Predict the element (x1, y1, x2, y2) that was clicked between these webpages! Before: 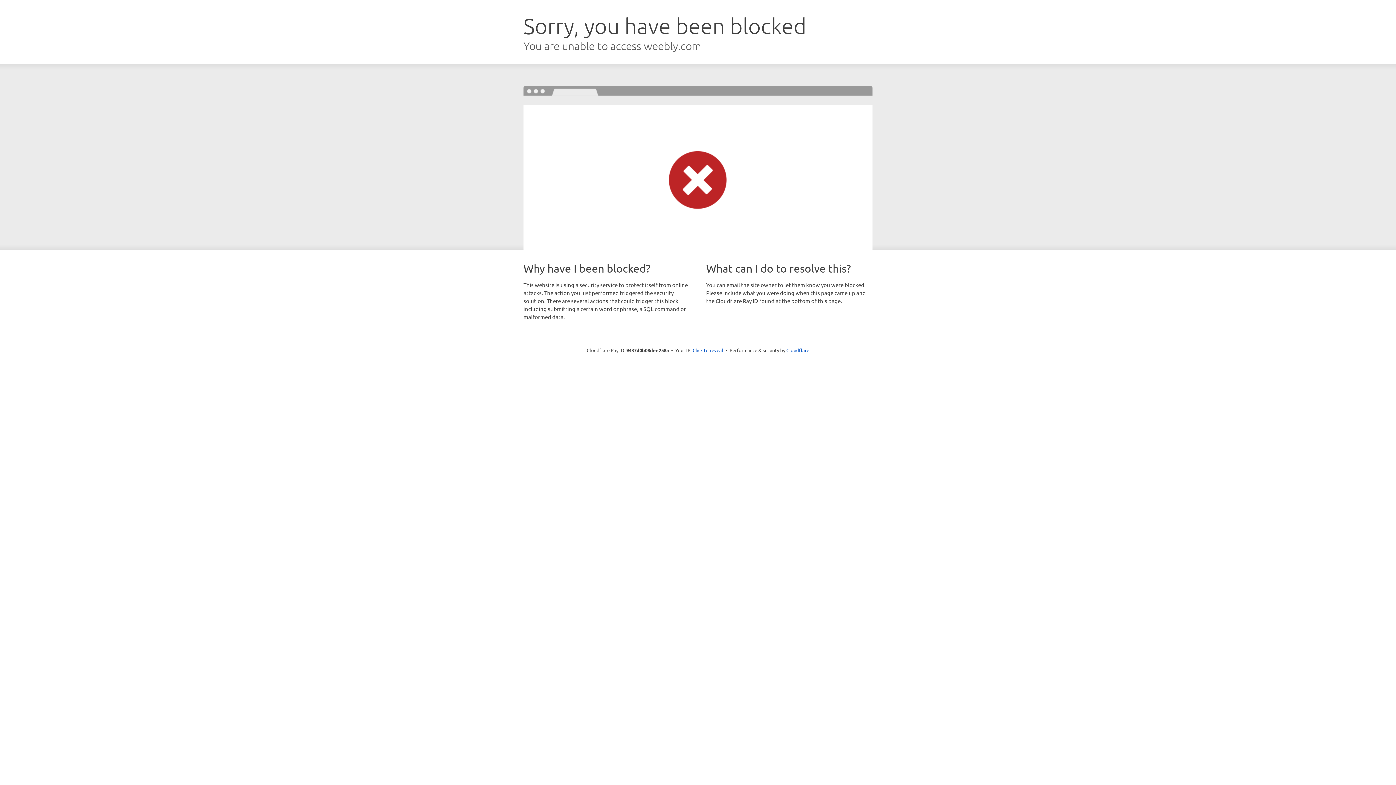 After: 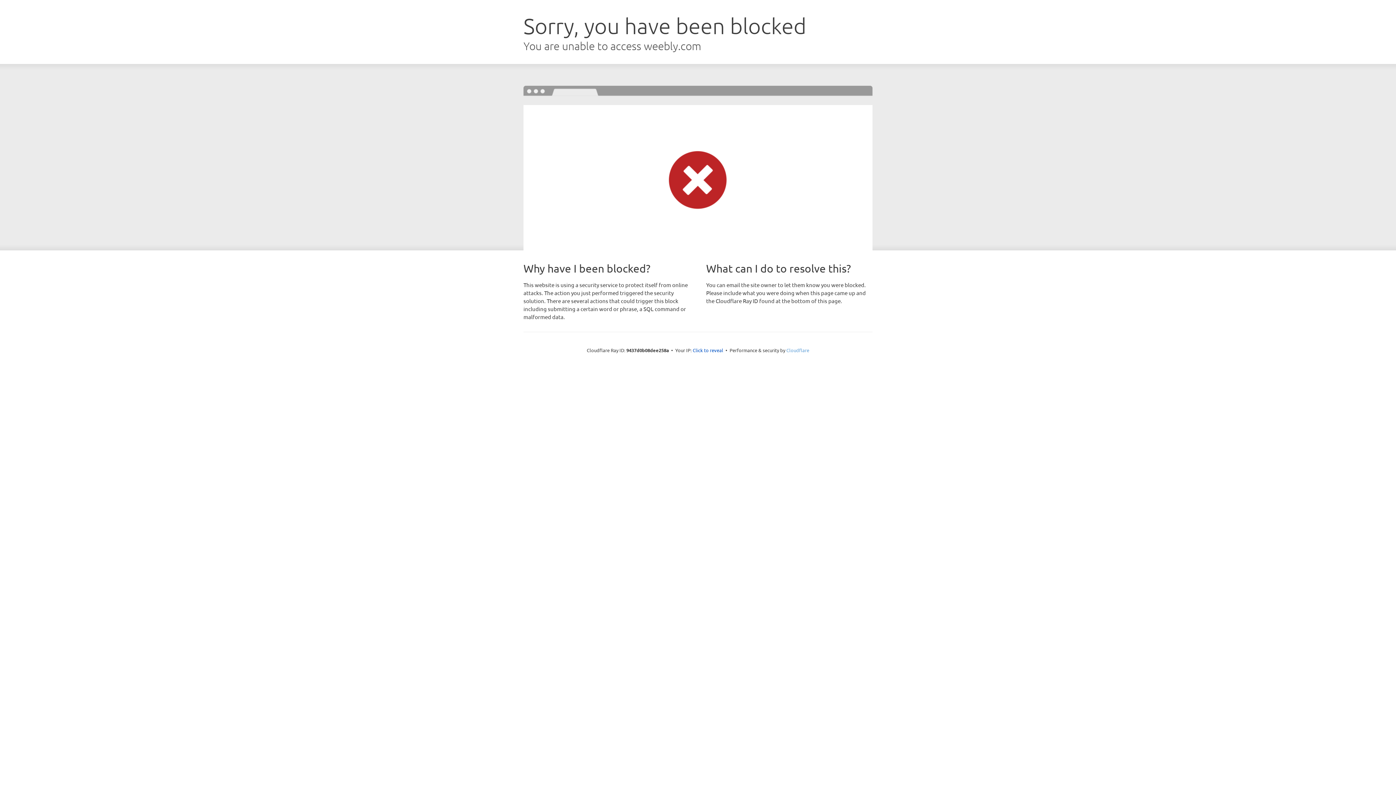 Action: label: Cloudflare bbox: (786, 347, 809, 353)